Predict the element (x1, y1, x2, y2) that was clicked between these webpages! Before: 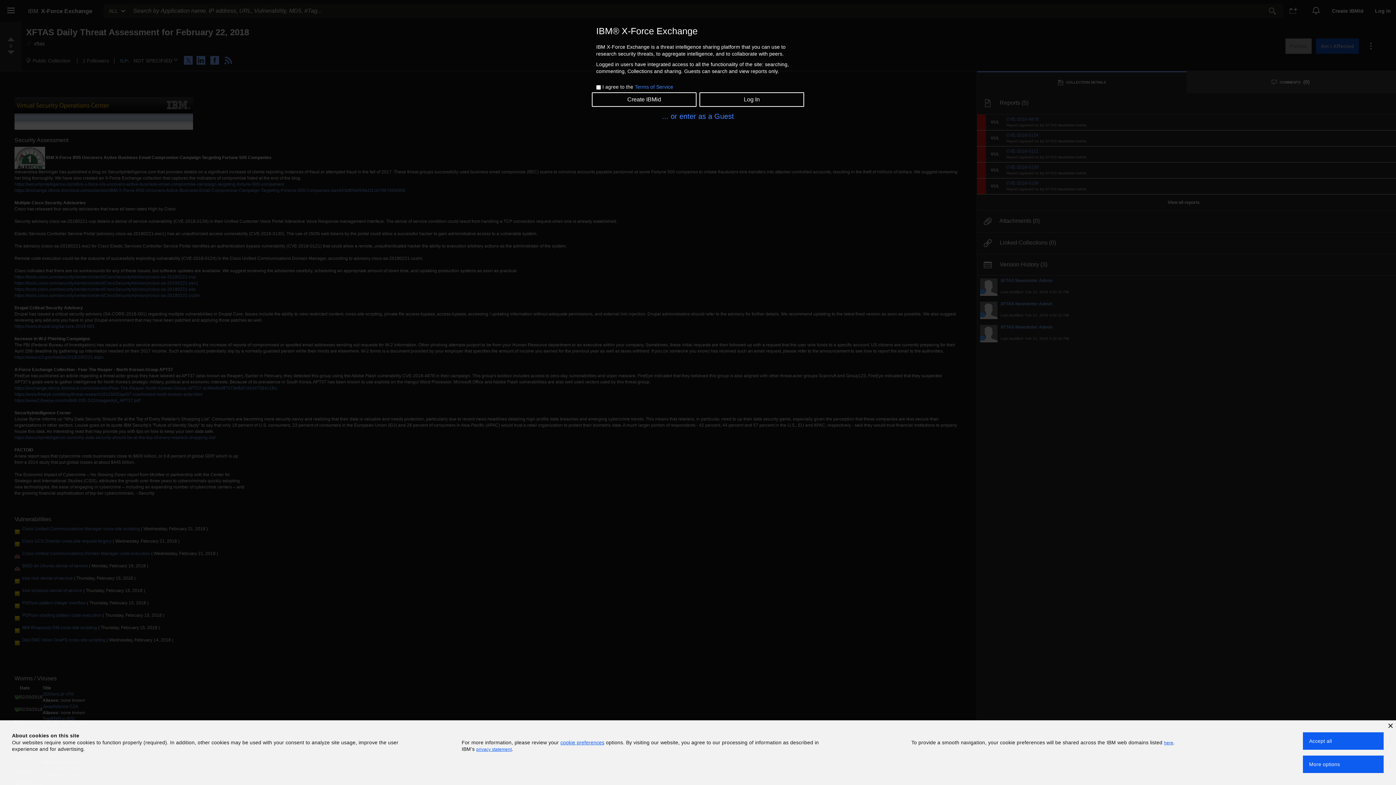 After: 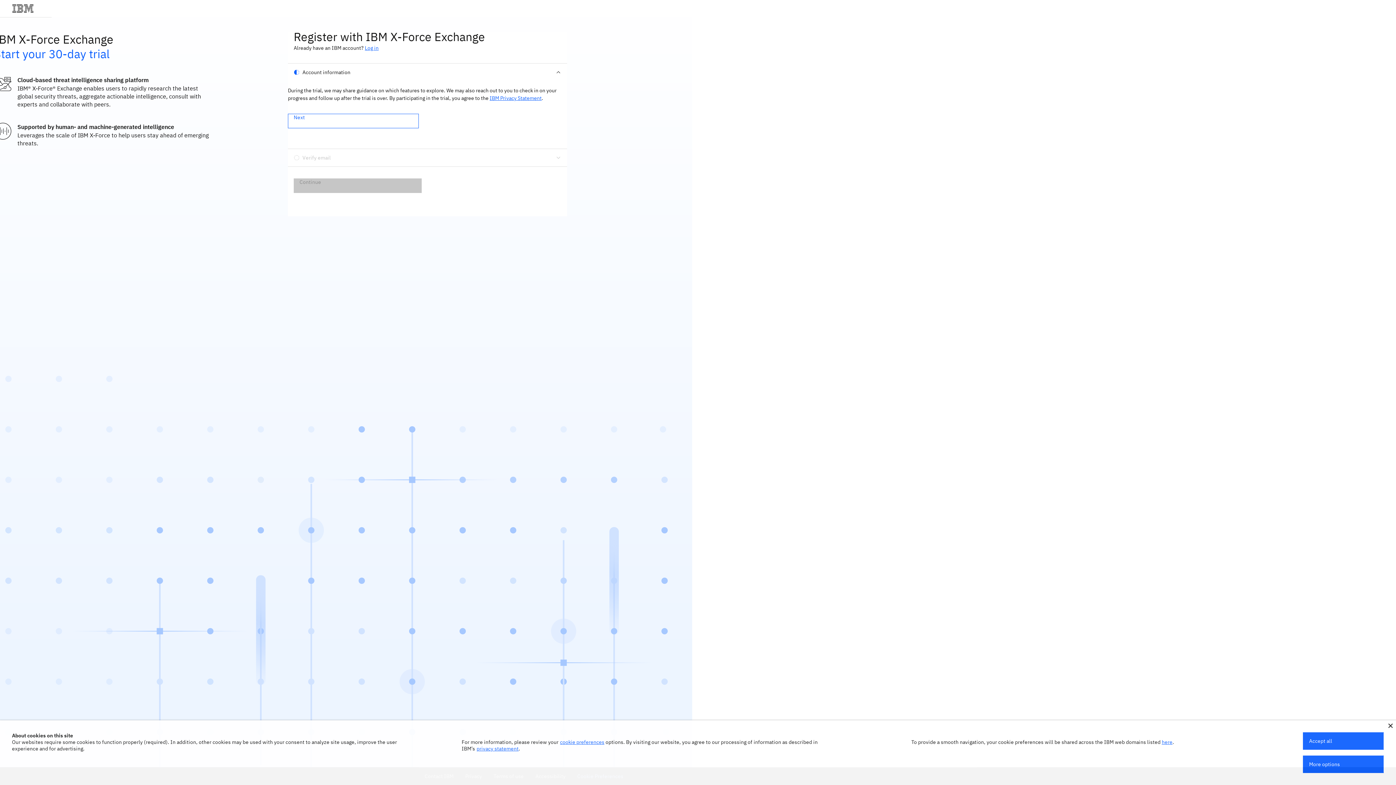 Action: bbox: (592, 92, 696, 106) label: Create IBMid